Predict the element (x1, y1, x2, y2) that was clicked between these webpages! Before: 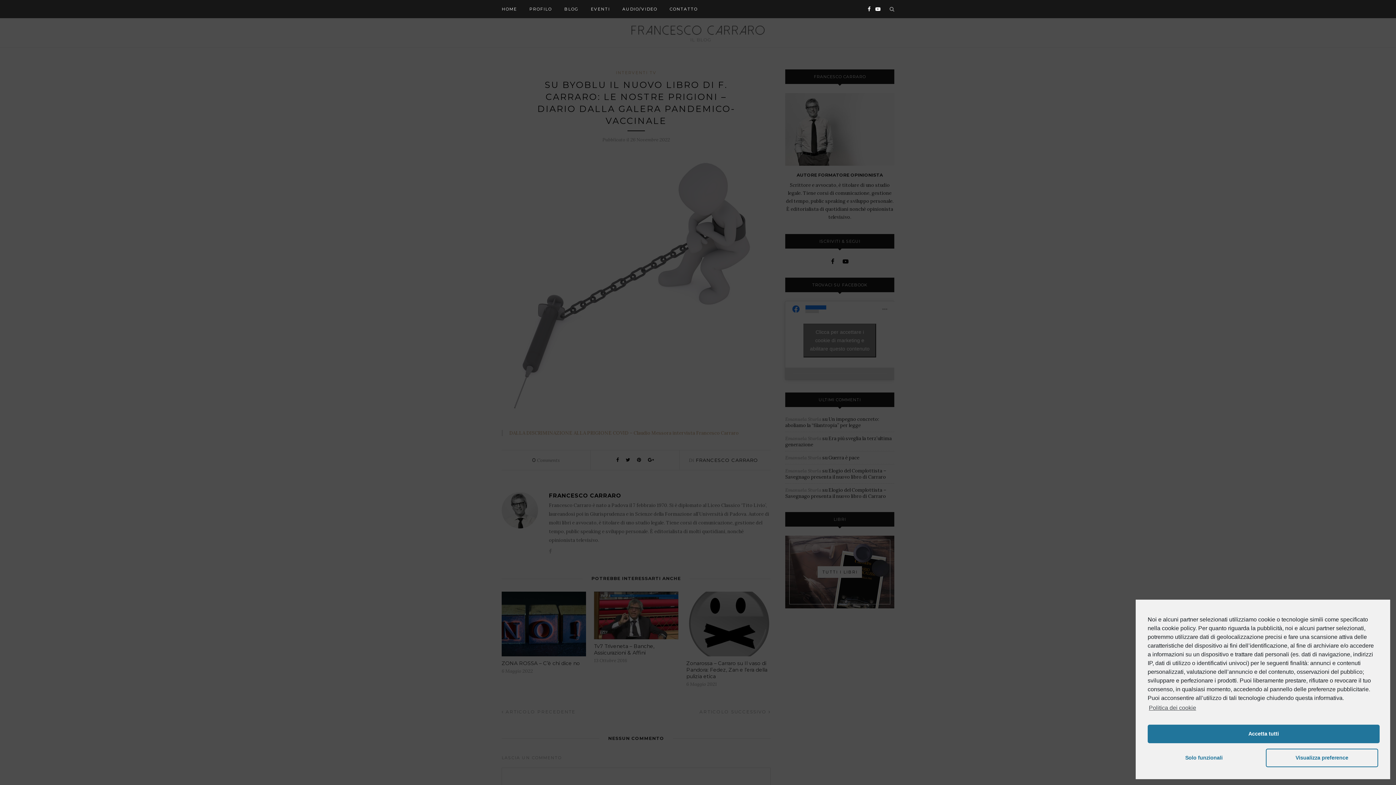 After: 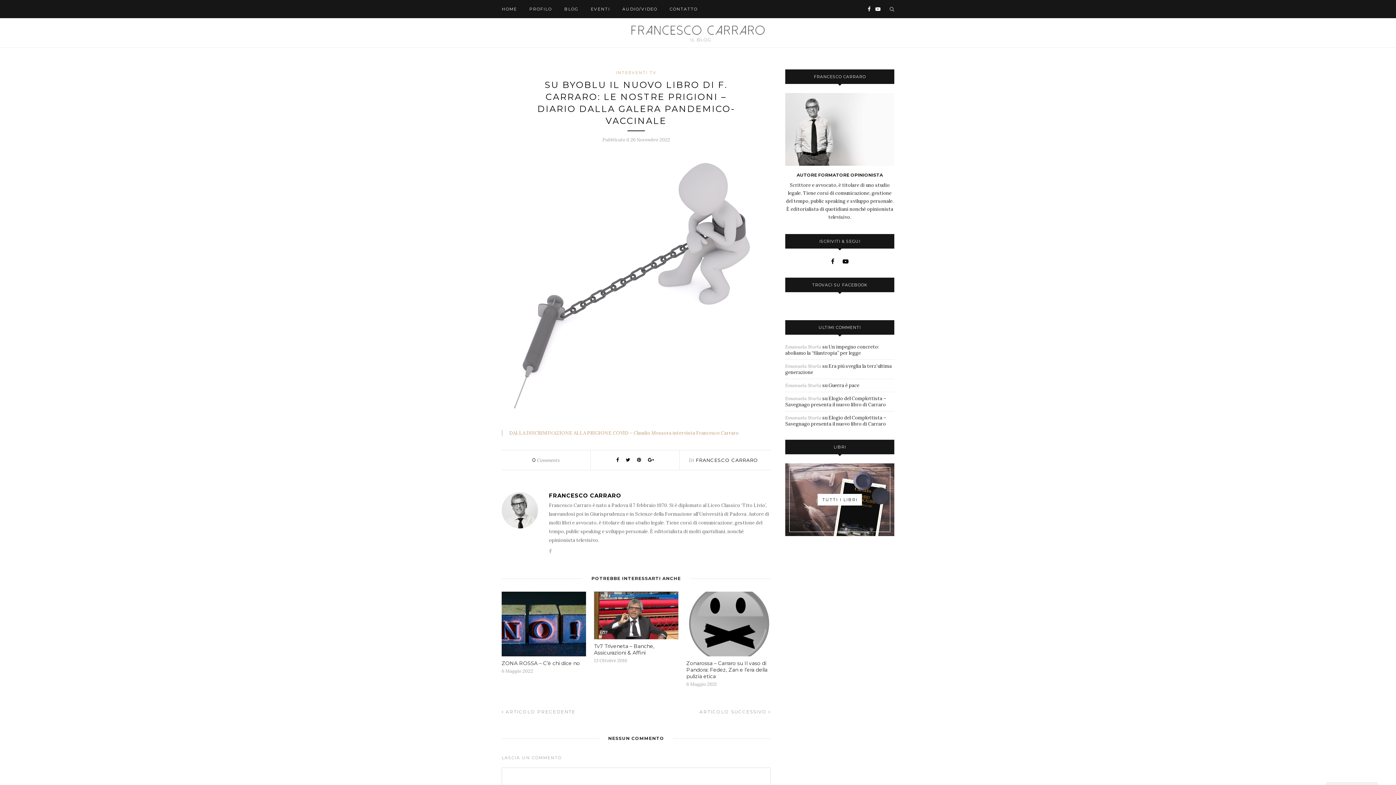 Action: label: Accetta tutti bbox: (1148, 725, 1380, 743)